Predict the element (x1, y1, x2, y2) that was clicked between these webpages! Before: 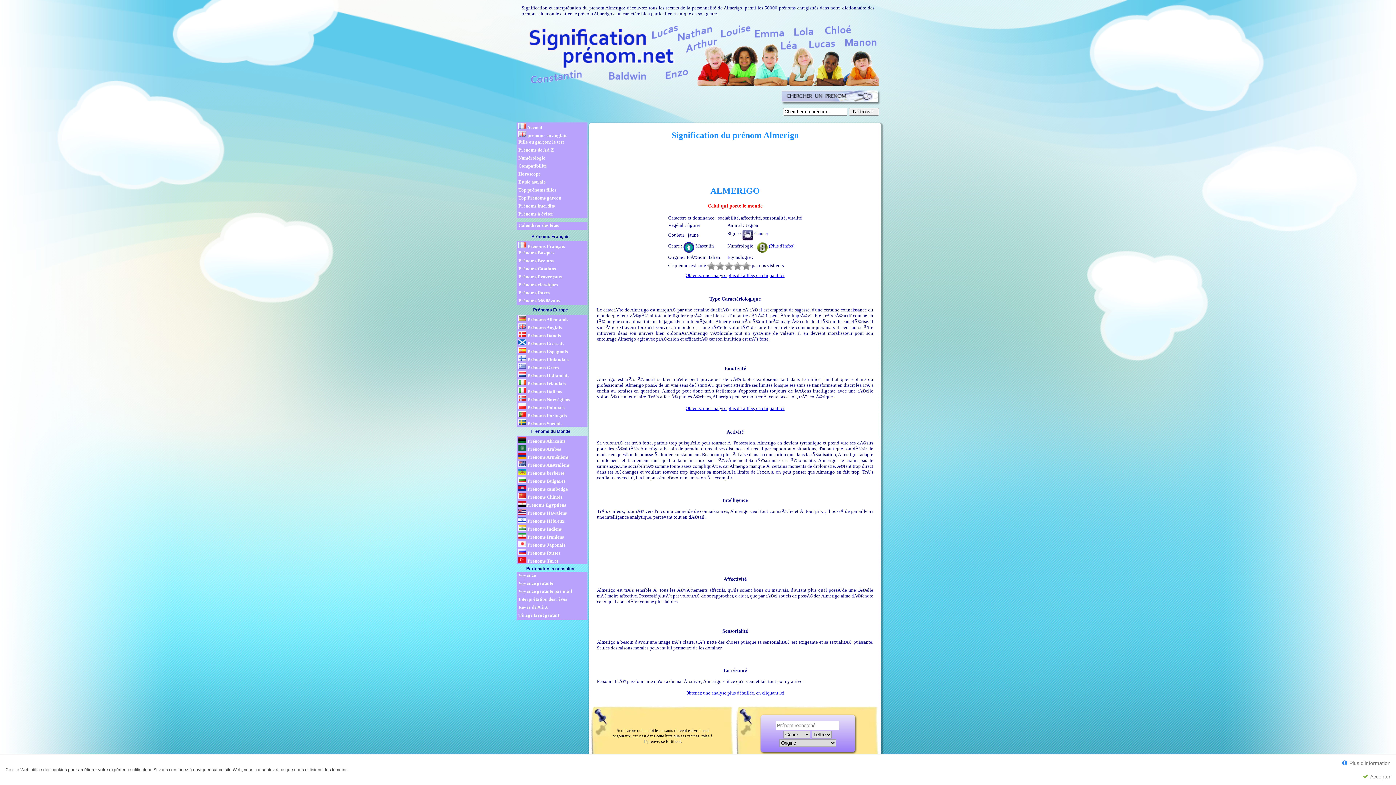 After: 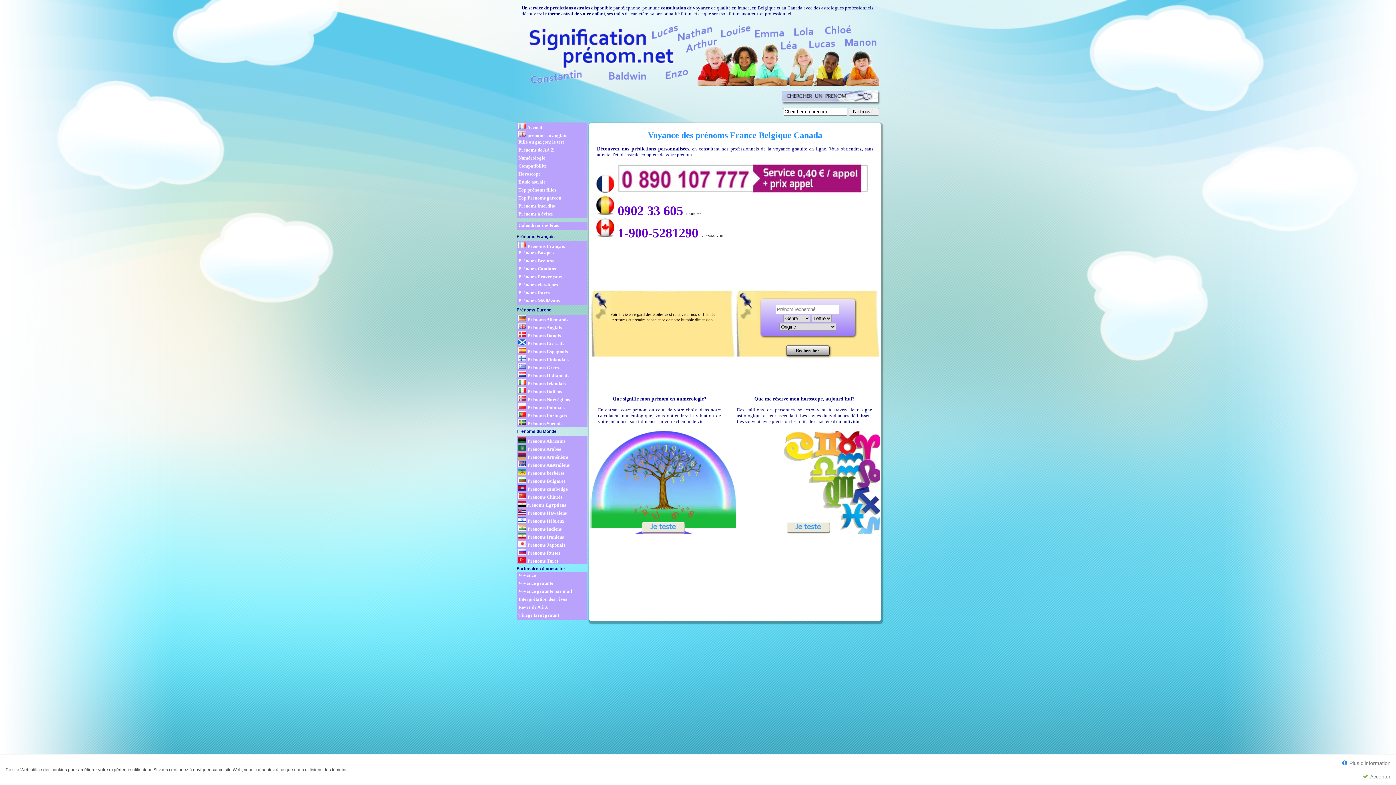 Action: bbox: (685, 272, 784, 278) label: Obtenez une analyse plus détaillée, en cliquant ici